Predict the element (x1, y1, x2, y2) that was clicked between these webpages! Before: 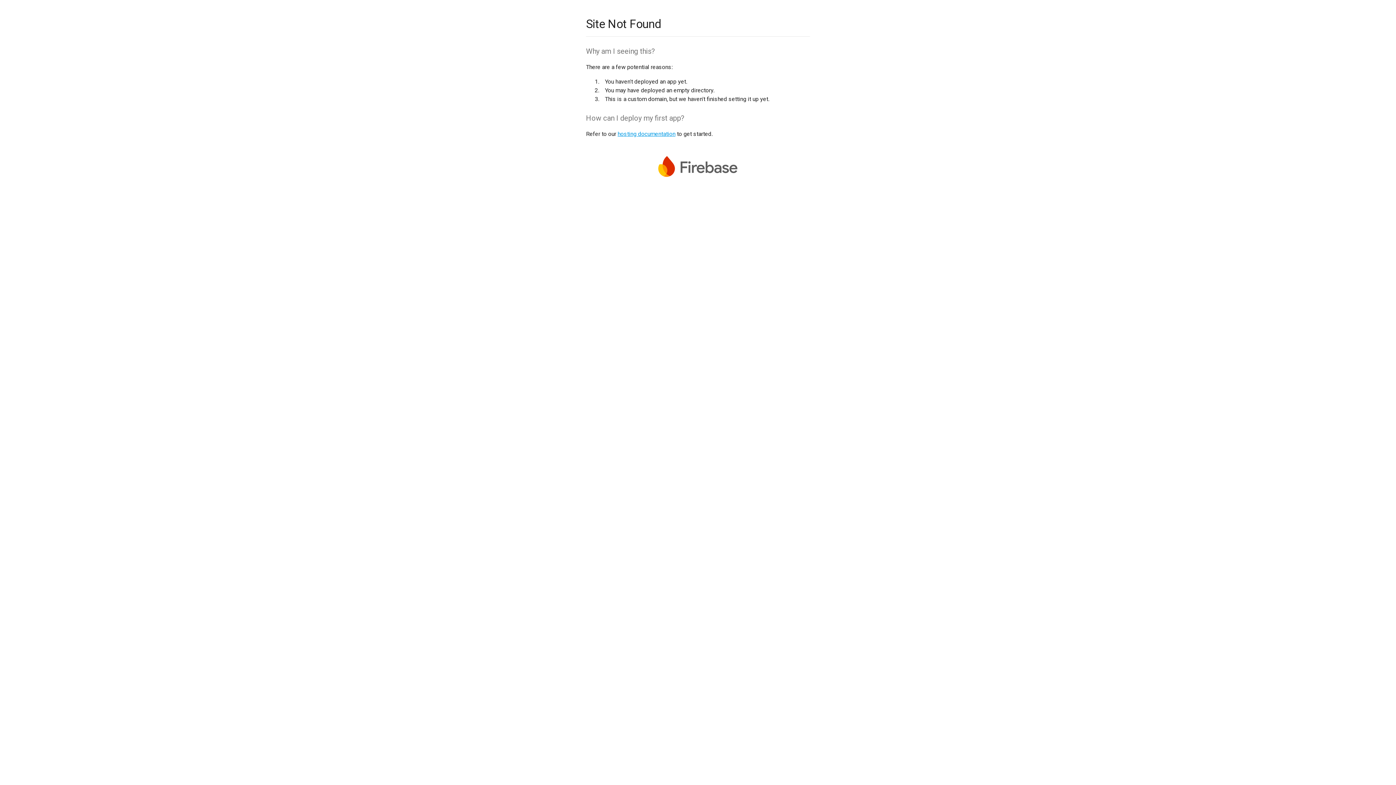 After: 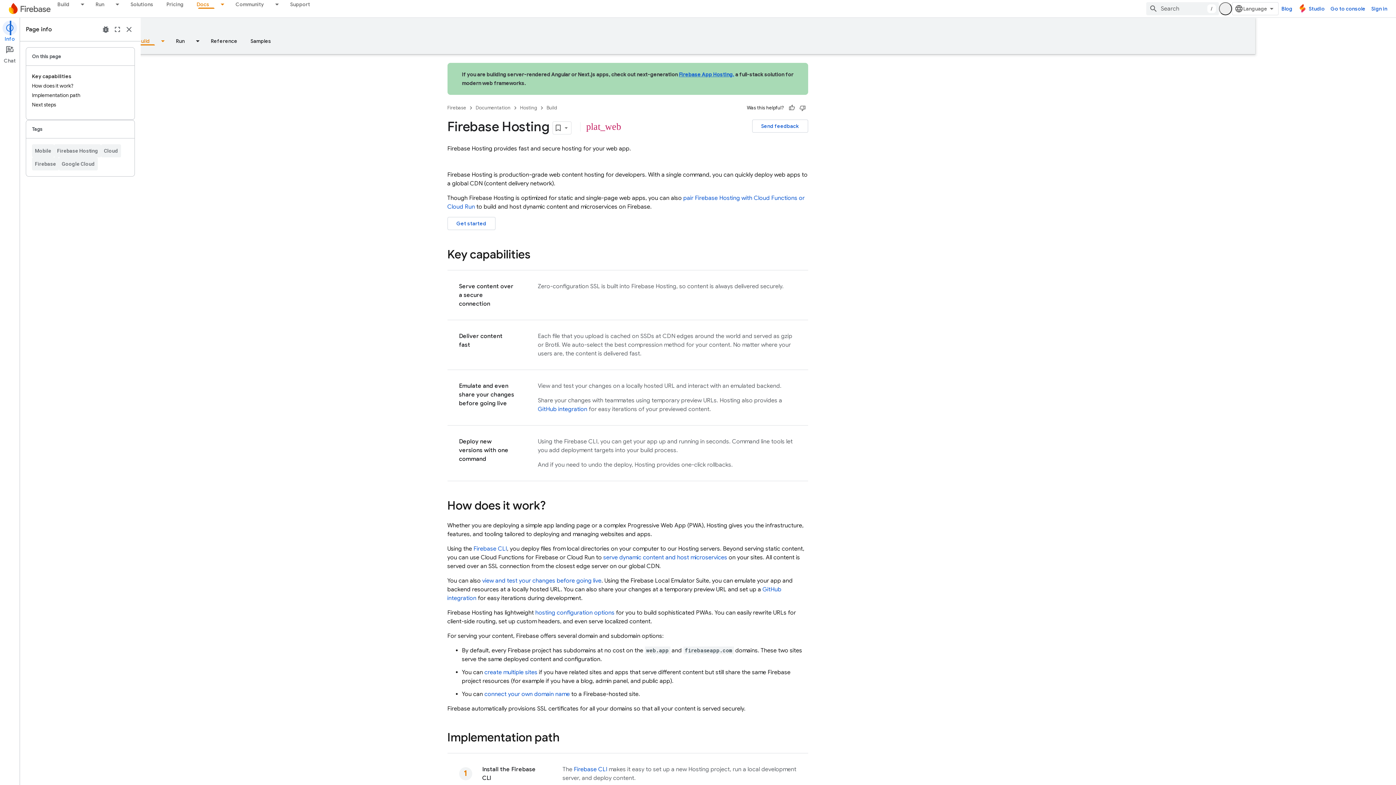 Action: bbox: (617, 130, 675, 137) label: hosting documentation